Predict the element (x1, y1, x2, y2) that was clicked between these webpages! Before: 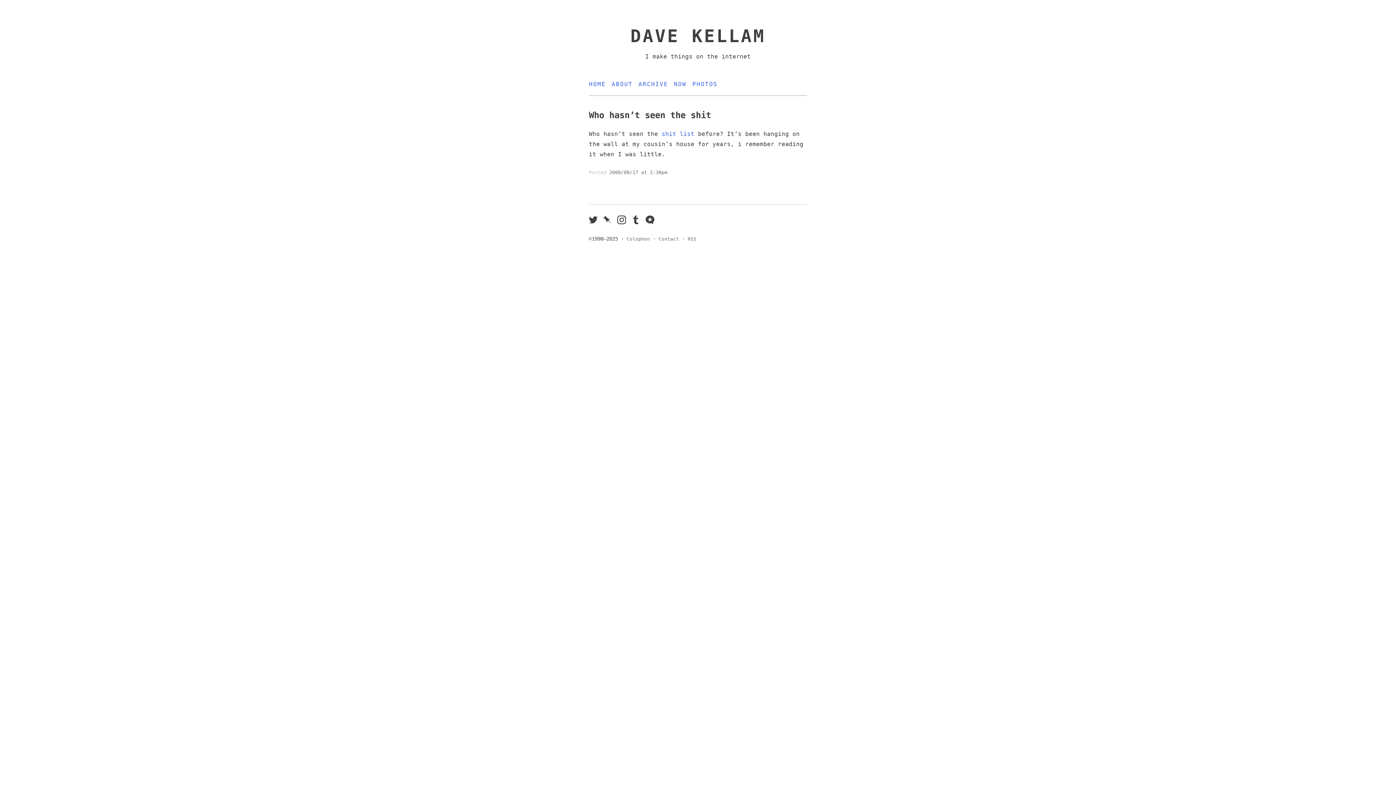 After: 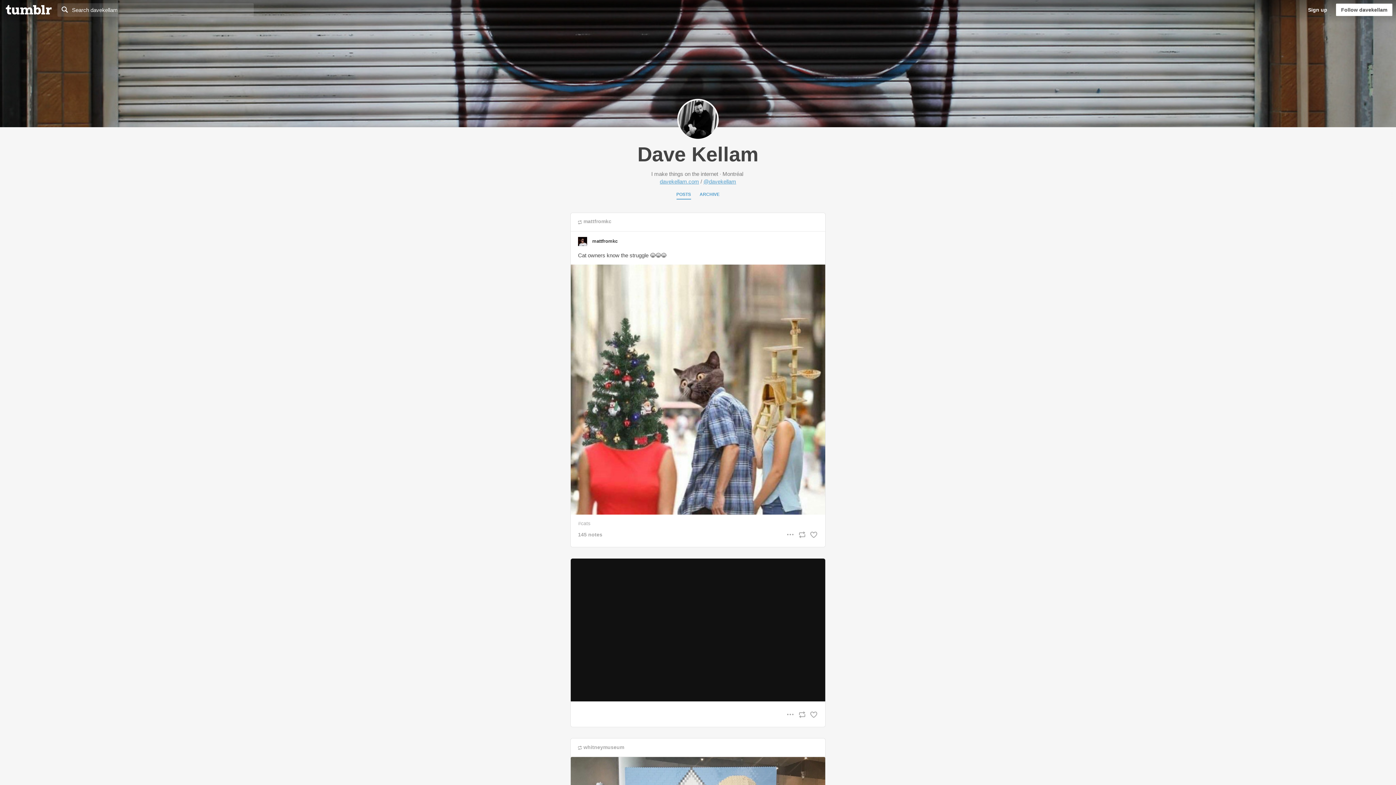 Action: bbox: (631, 216, 640, 222)